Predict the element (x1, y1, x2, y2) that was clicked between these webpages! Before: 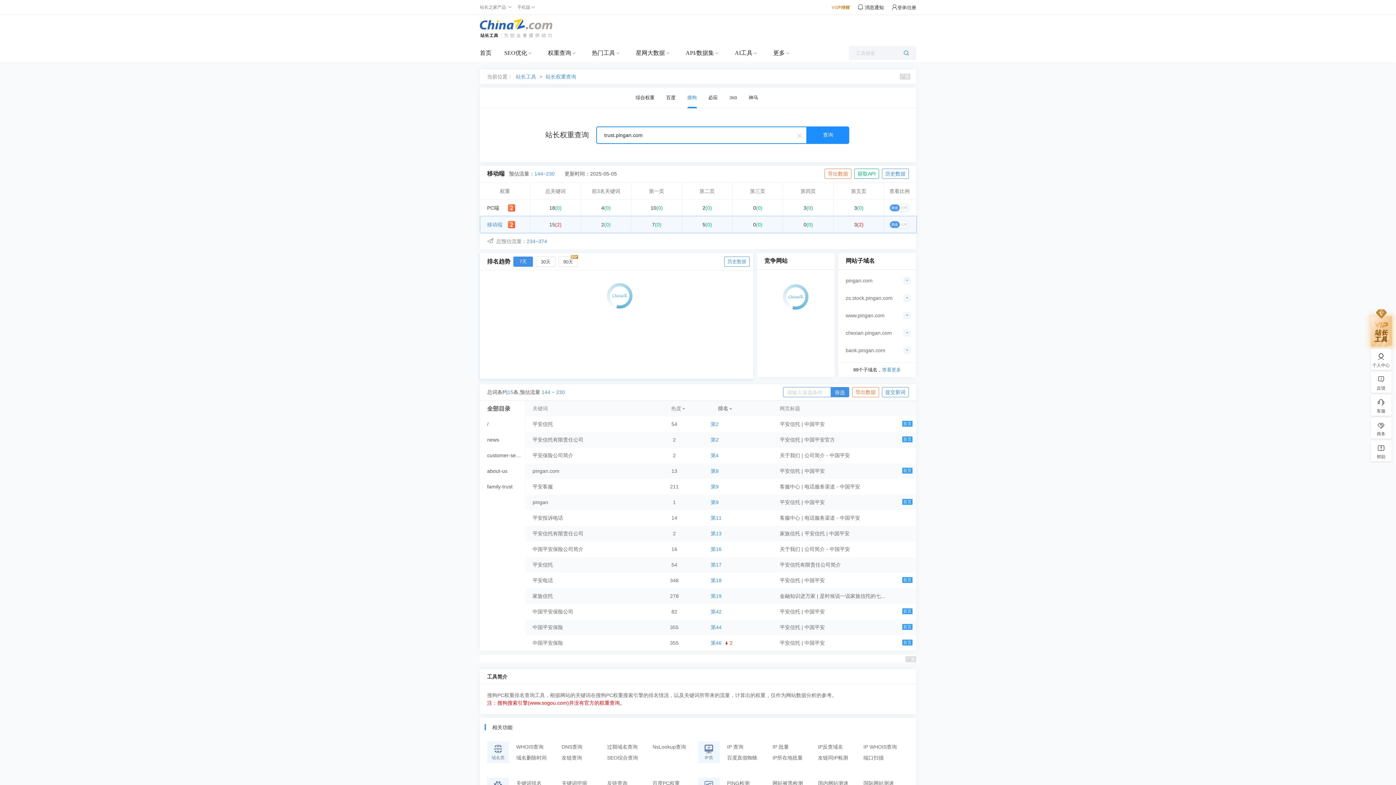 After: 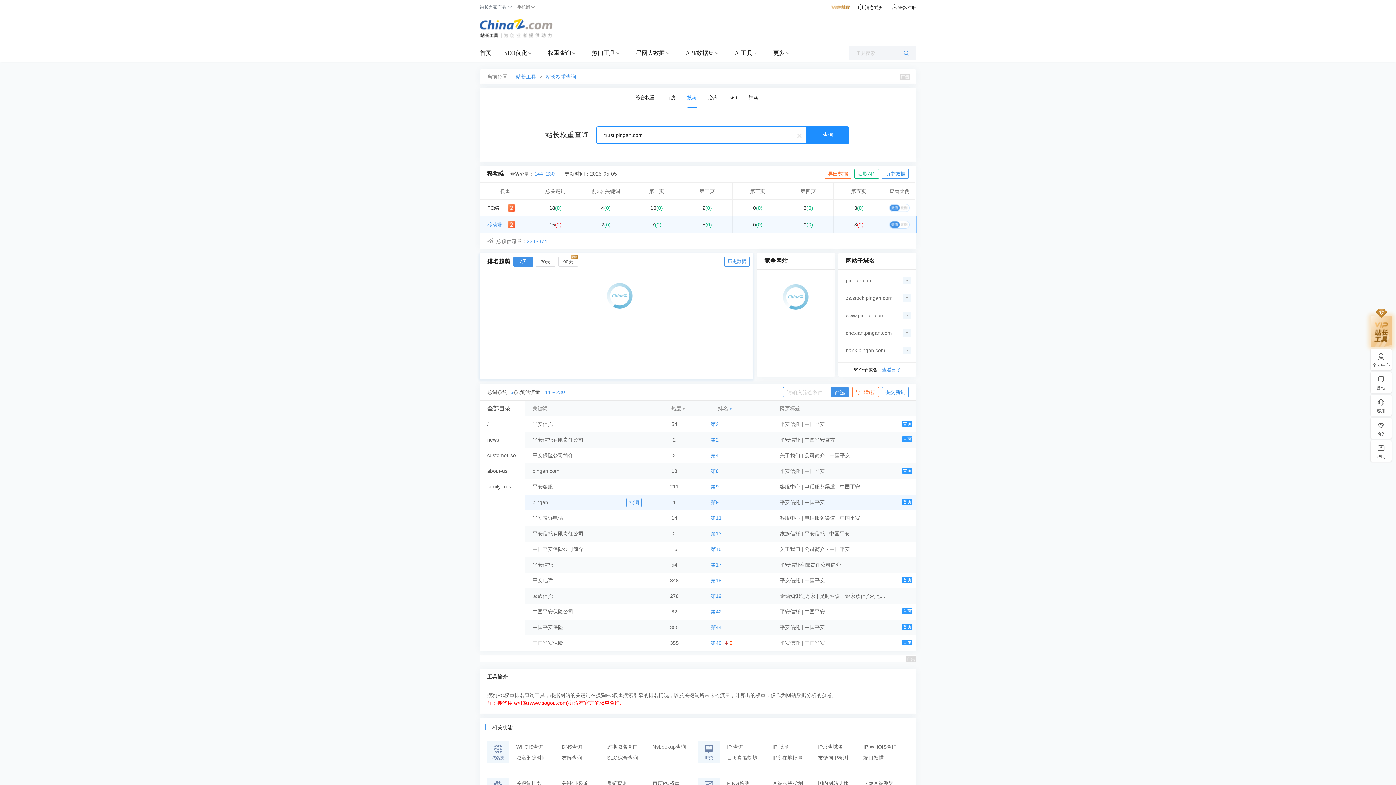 Action: bbox: (532, 494, 638, 510) label: pingan